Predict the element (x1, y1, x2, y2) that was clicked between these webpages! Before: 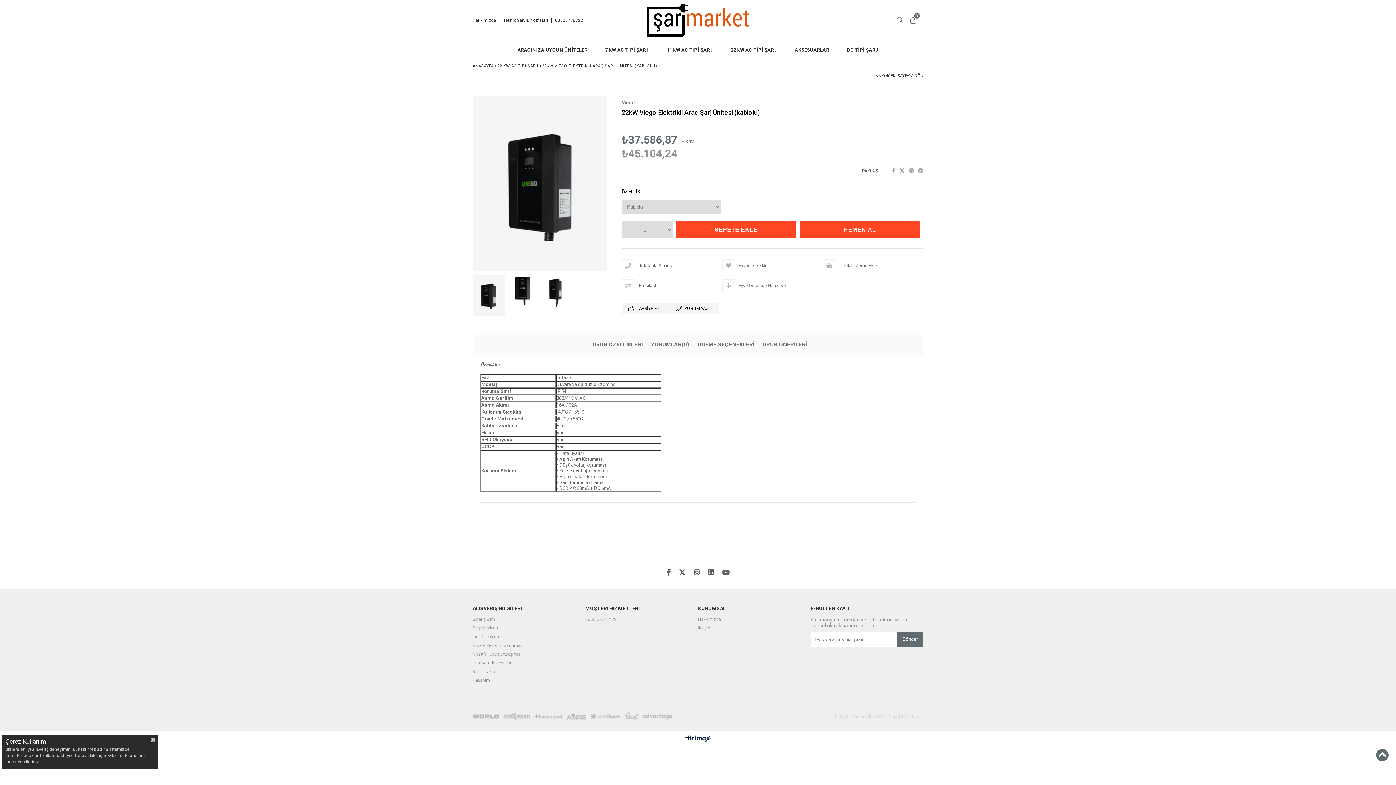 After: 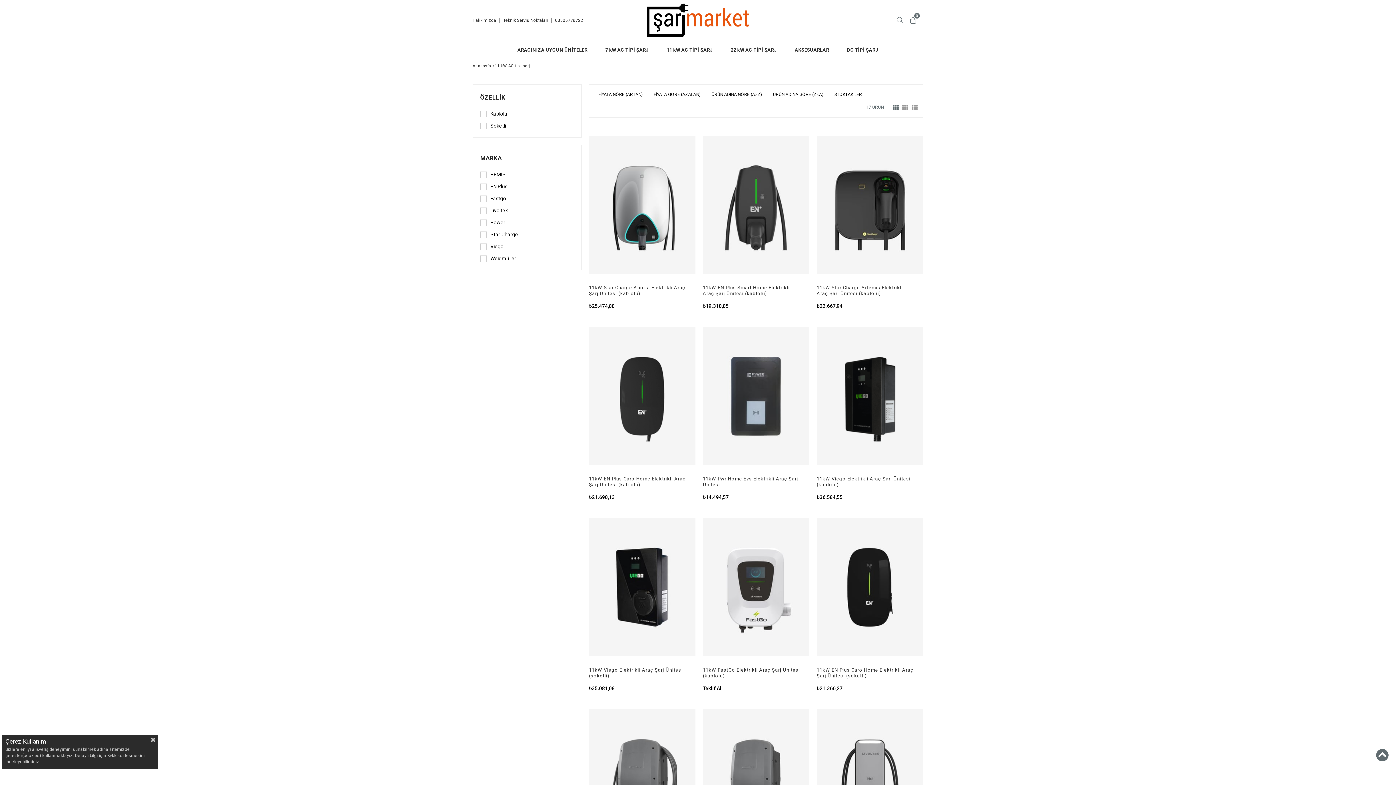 Action: label: 11 kW AC TİPİ ŞARJ bbox: (658, 41, 721, 58)